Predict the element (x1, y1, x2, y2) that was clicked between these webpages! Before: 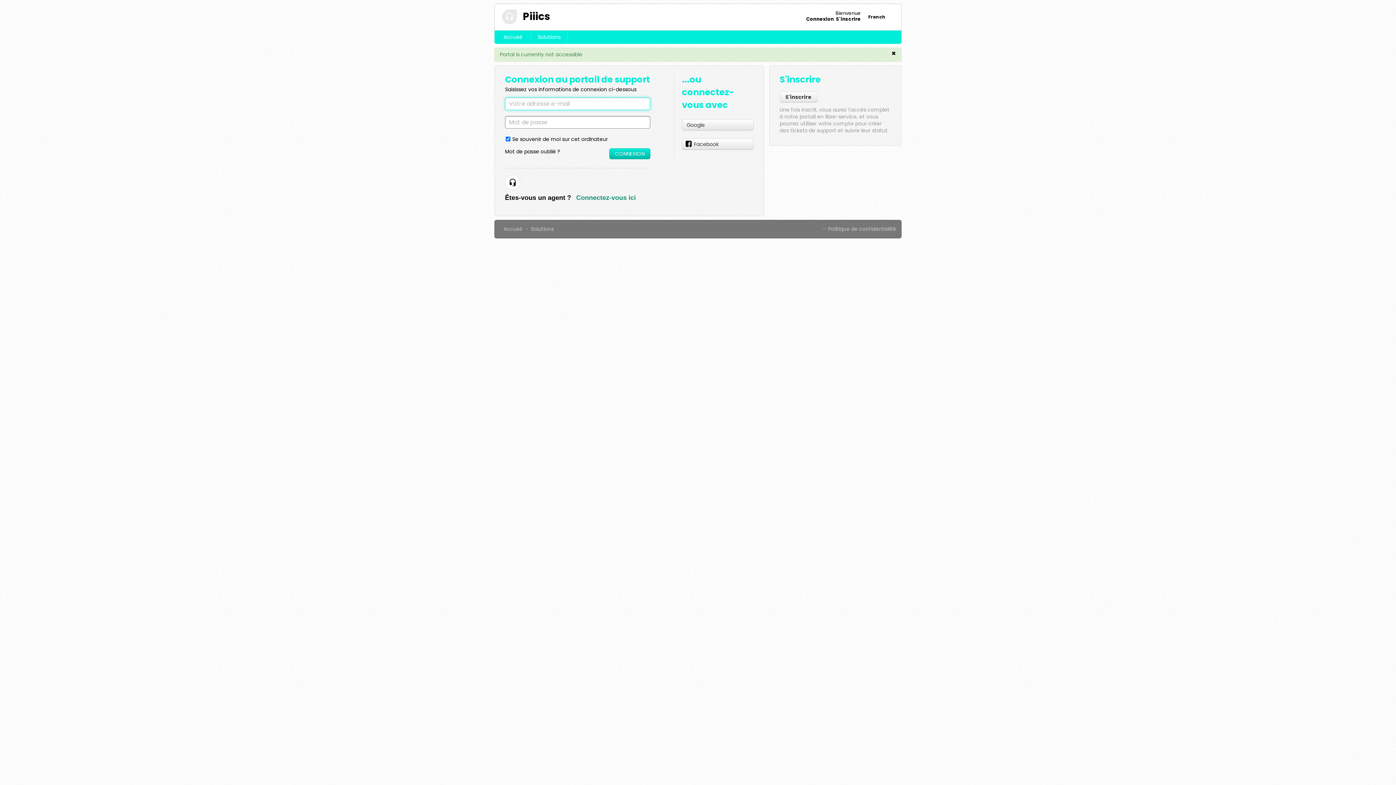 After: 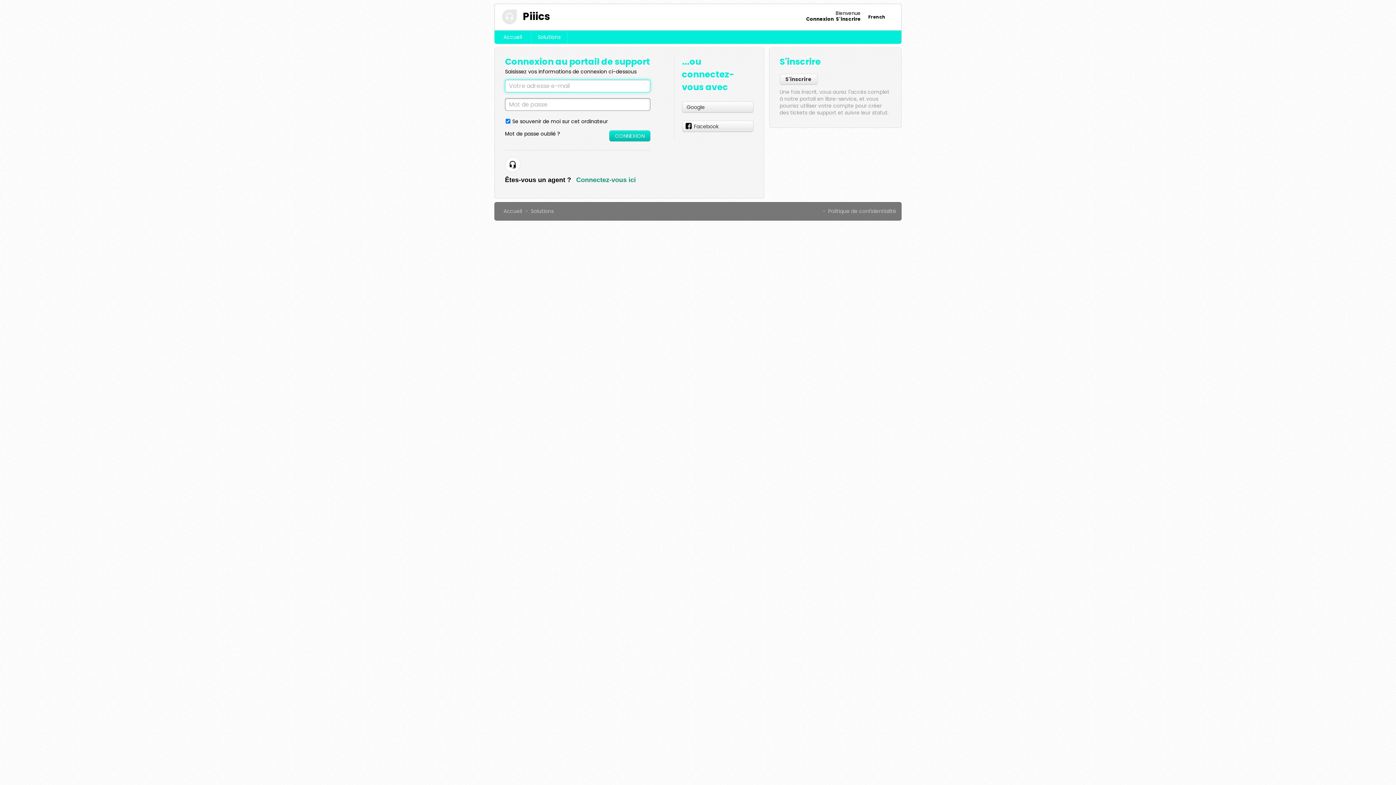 Action: bbox: (806, 15, 834, 22) label: Connexion